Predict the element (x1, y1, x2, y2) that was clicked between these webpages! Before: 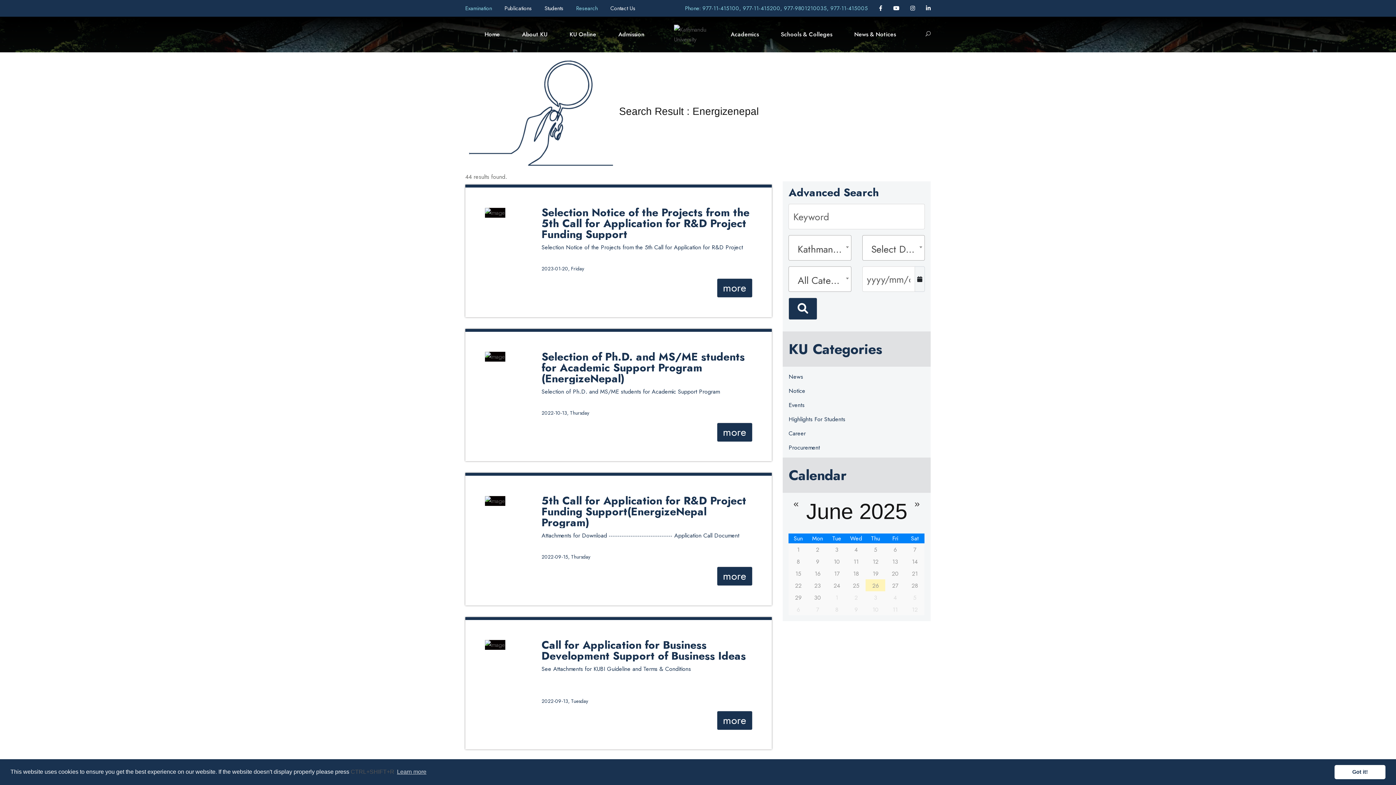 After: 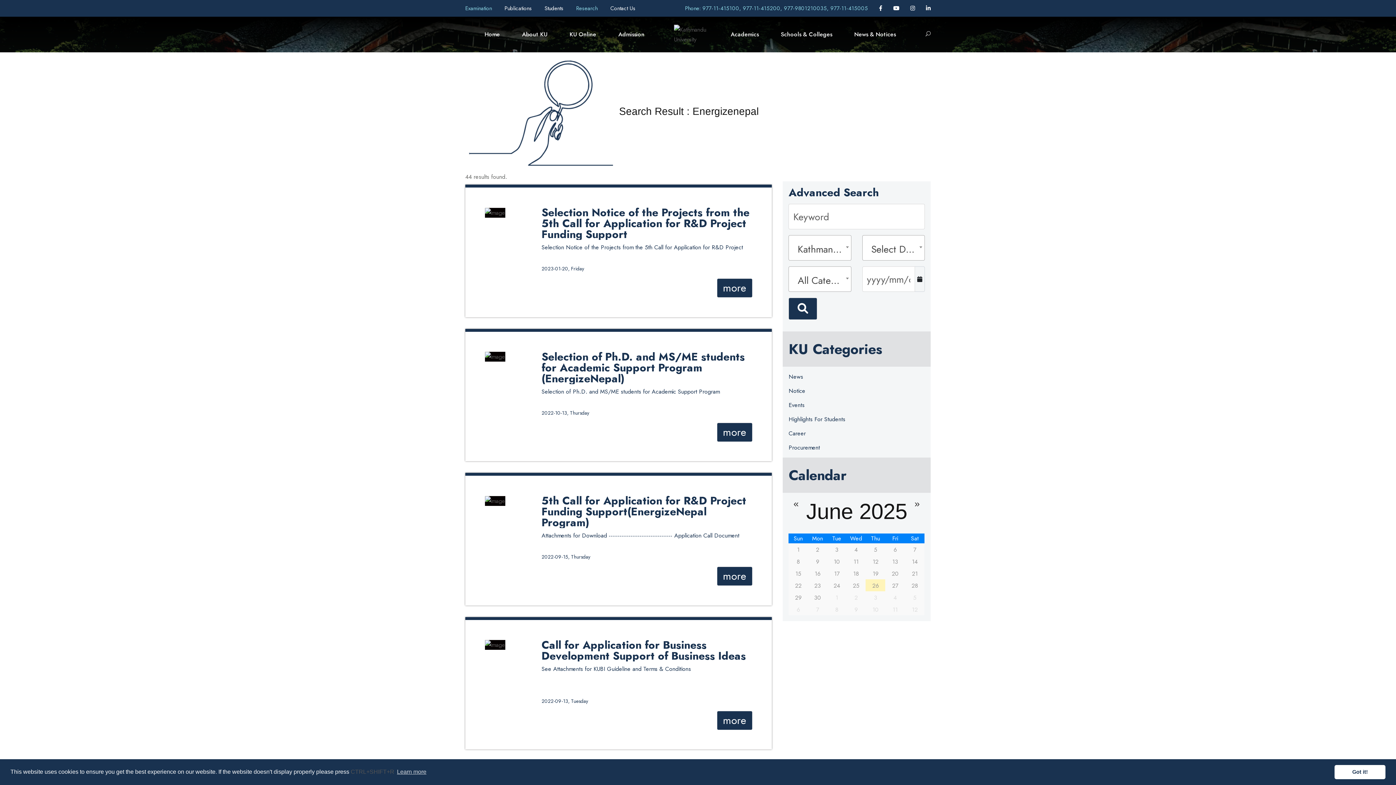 Action: bbox: (685, 4, 868, 12) label: Phone: 977-11-415100, 977-11-415200, 977-9801210035, 977-11-415005